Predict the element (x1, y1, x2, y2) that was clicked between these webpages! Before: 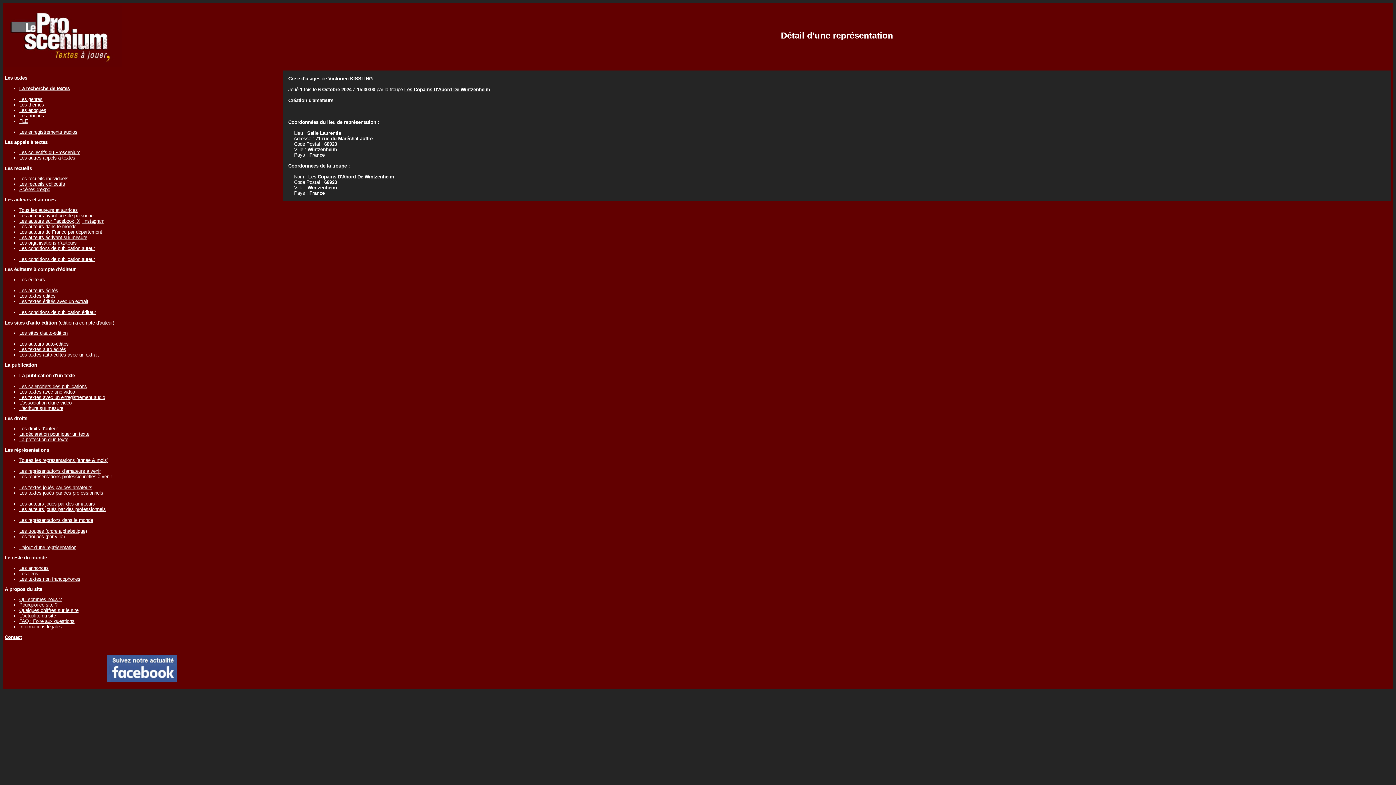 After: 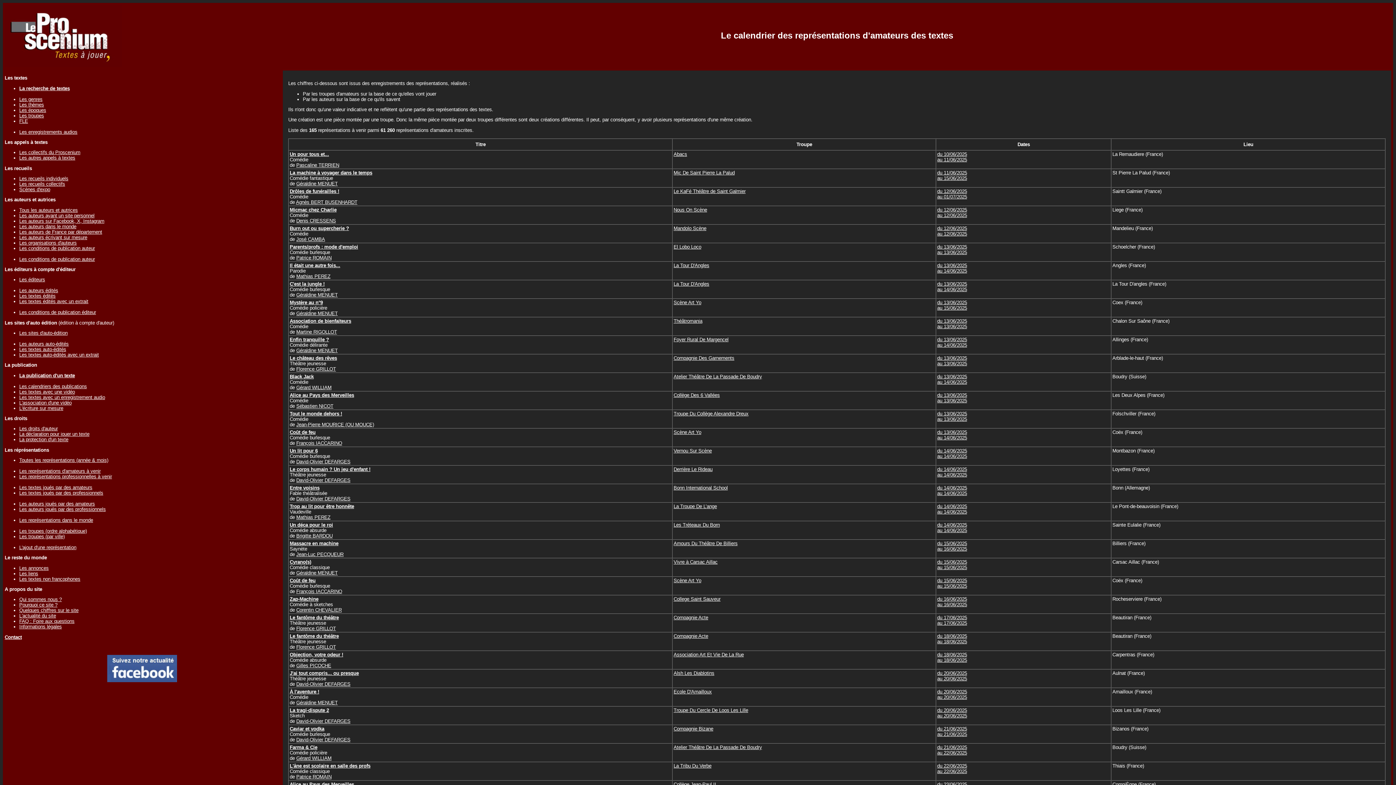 Action: bbox: (19, 468, 100, 474) label: Les représentations d'amateurs à venir